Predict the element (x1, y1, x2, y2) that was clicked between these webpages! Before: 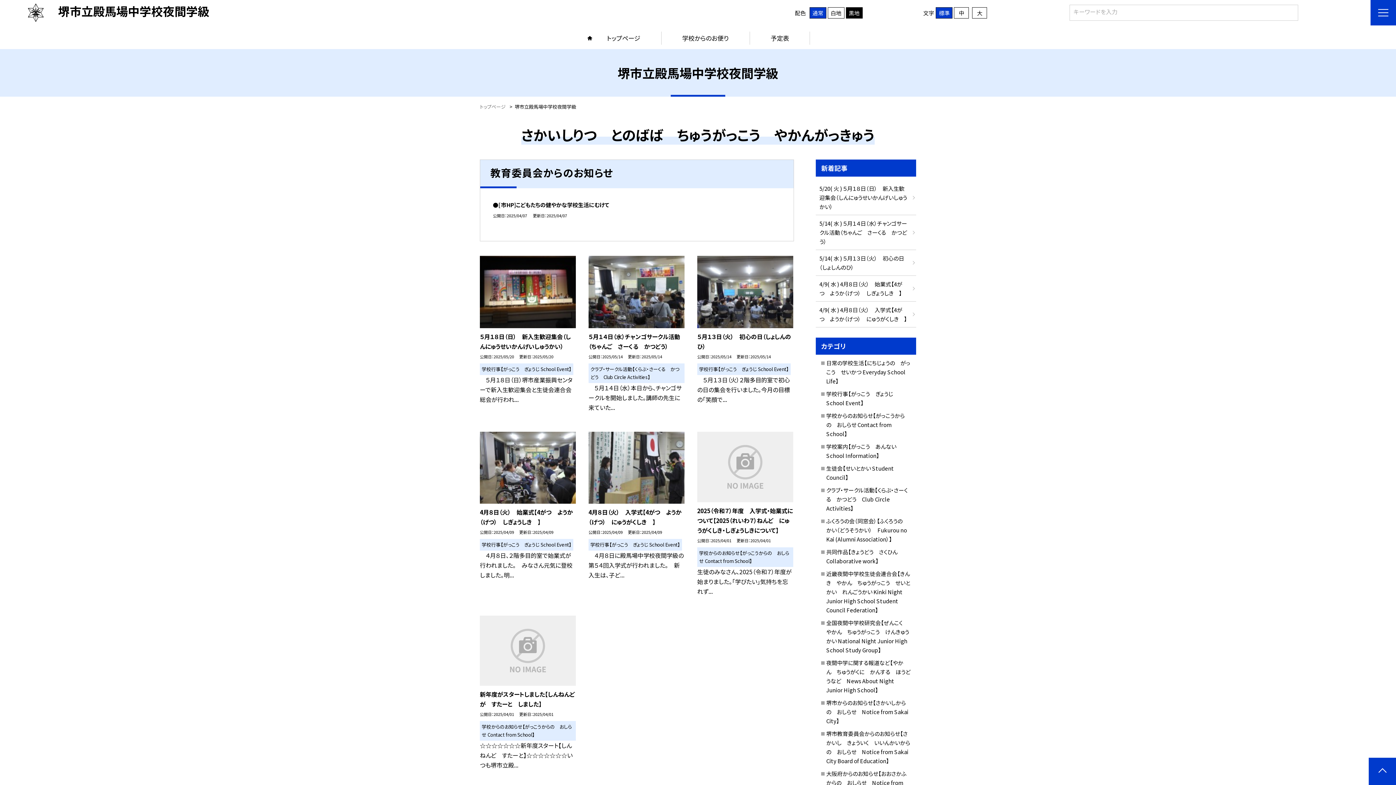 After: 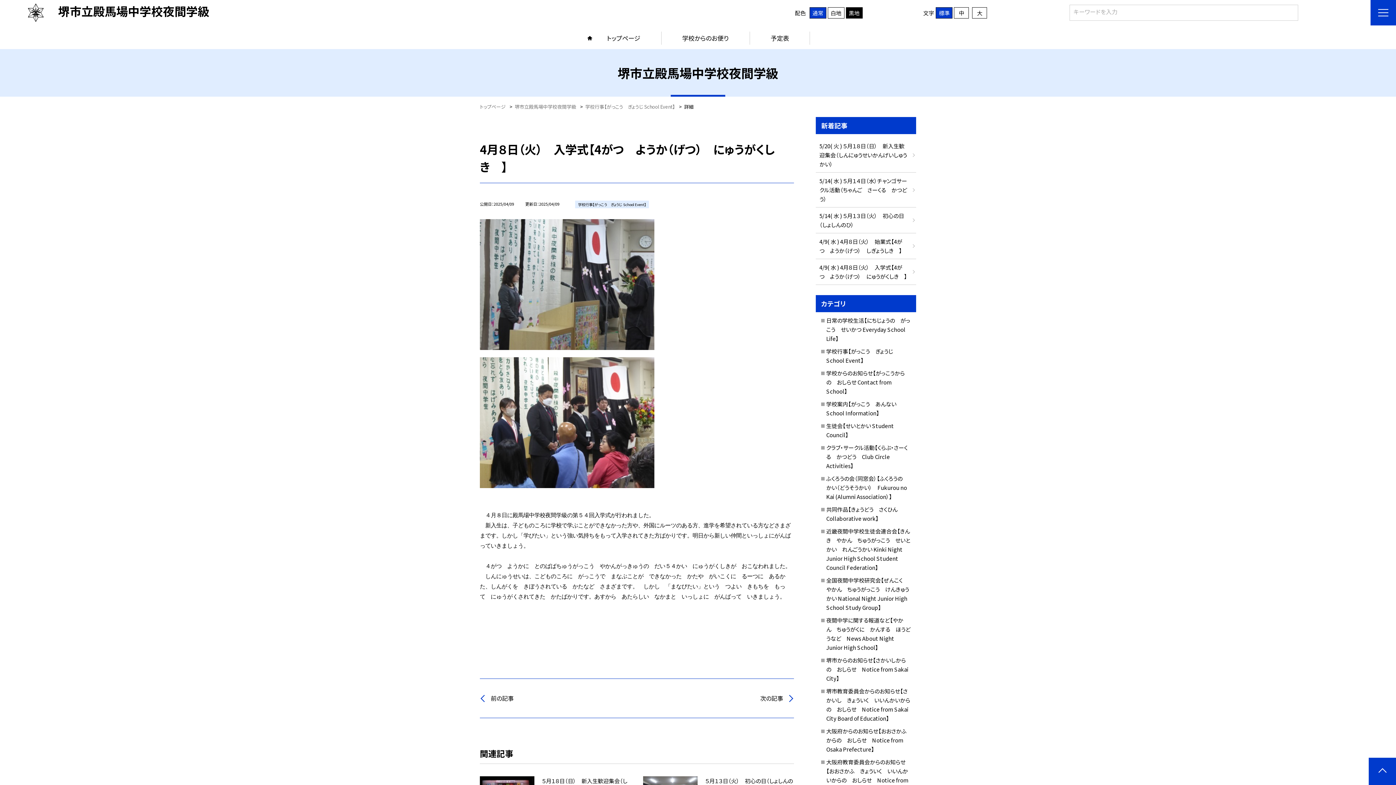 Action: label: 4月８日（火）　入学式【4がつ　ようか（げつ）　にゅうがくしき　】 bbox: (588, 507, 684, 527)